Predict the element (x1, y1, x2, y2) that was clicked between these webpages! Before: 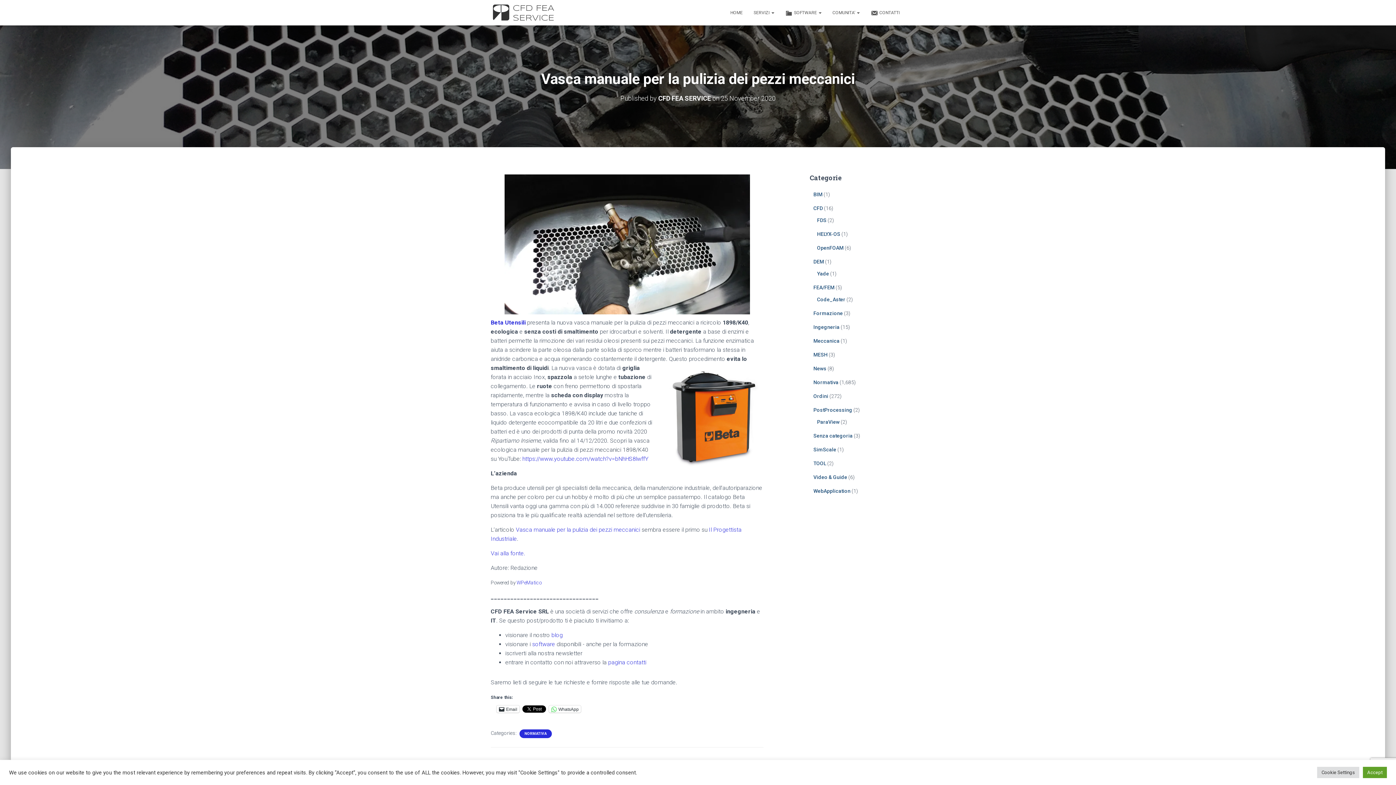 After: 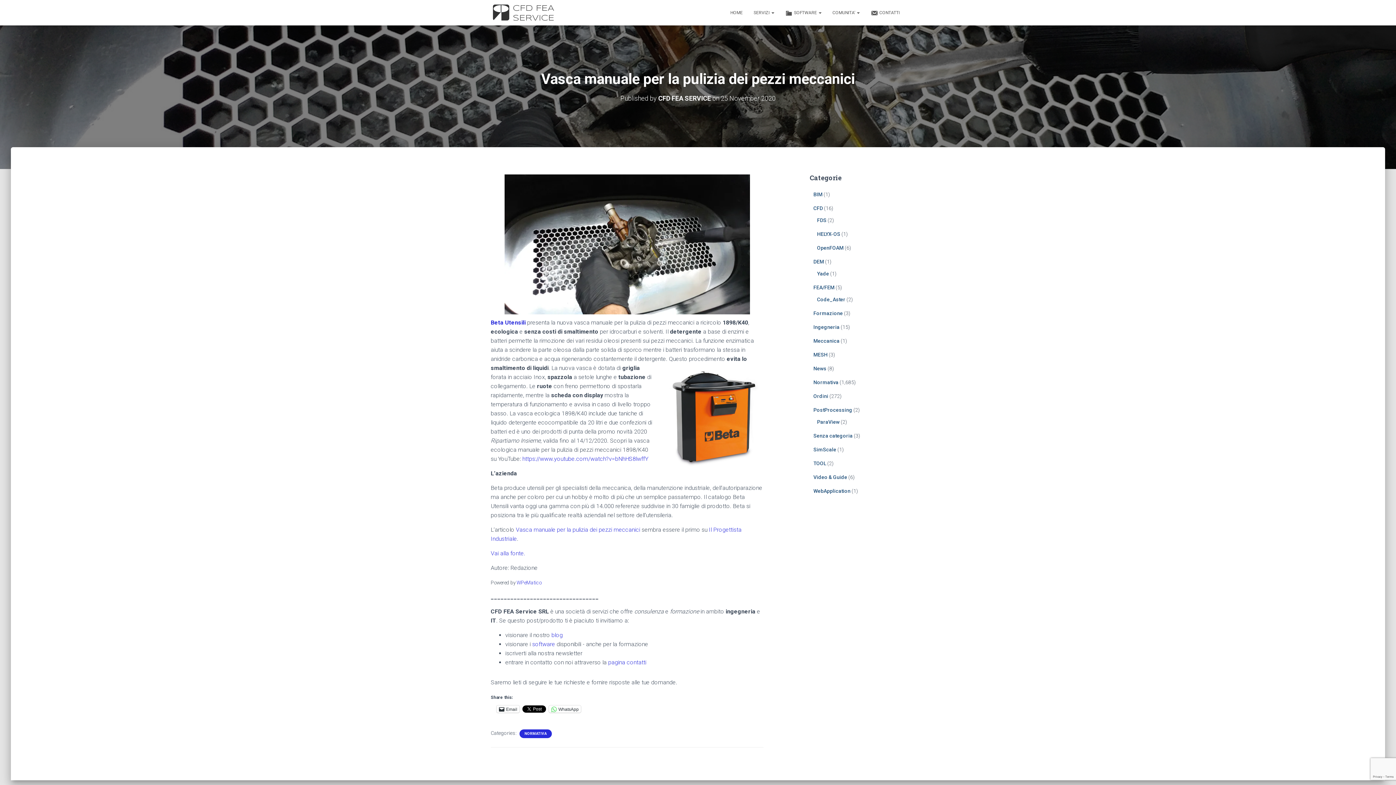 Action: label: Accept bbox: (1363, 767, 1387, 778)